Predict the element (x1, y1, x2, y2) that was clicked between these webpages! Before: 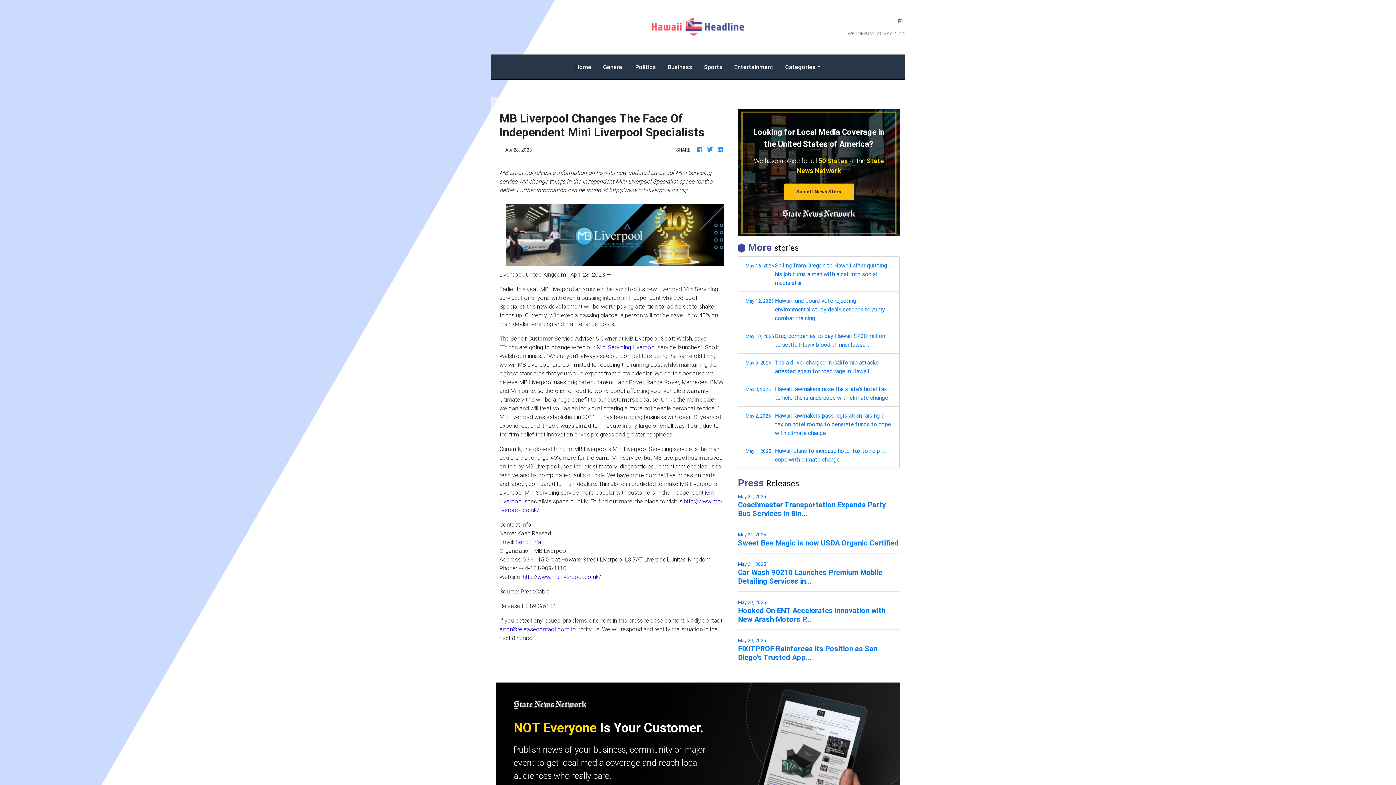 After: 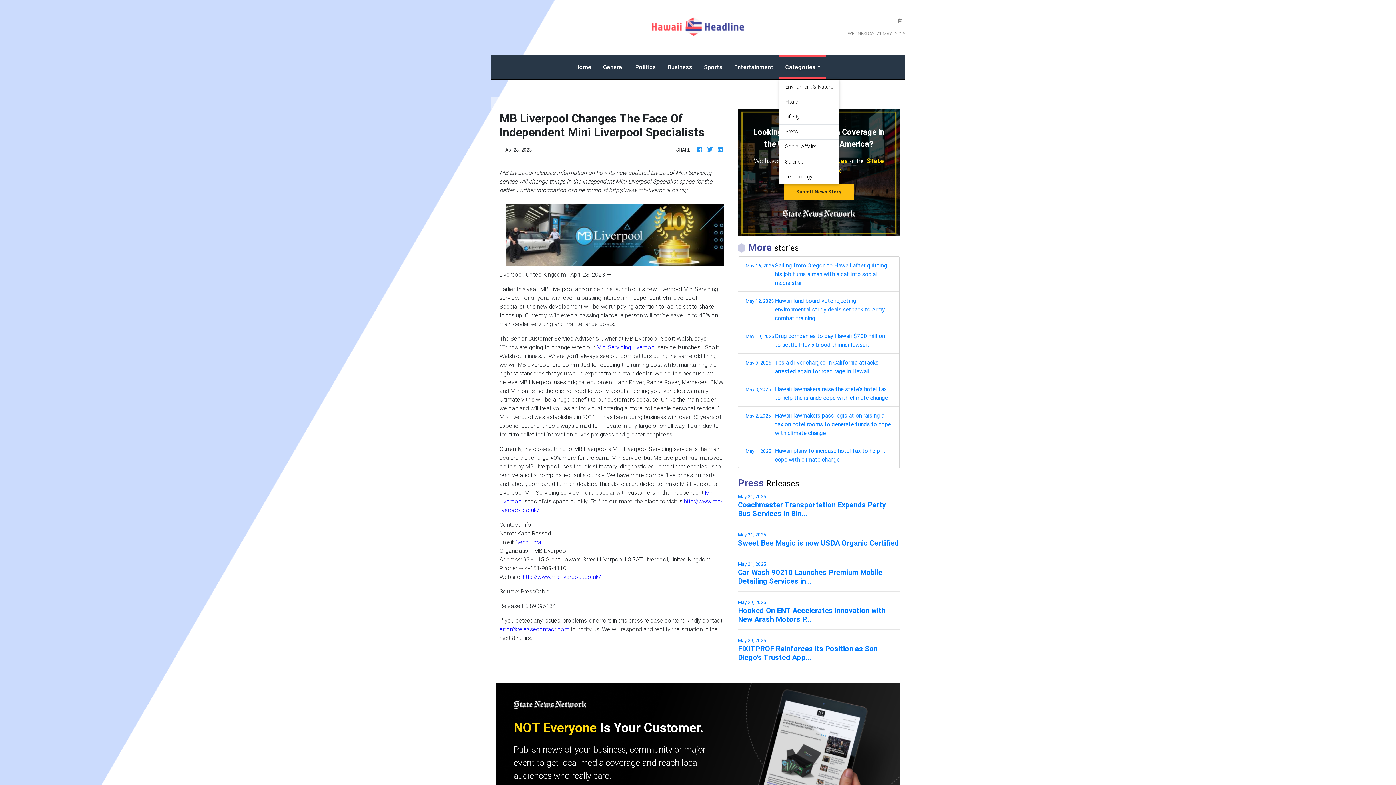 Action: label: Categories bbox: (779, 54, 826, 78)